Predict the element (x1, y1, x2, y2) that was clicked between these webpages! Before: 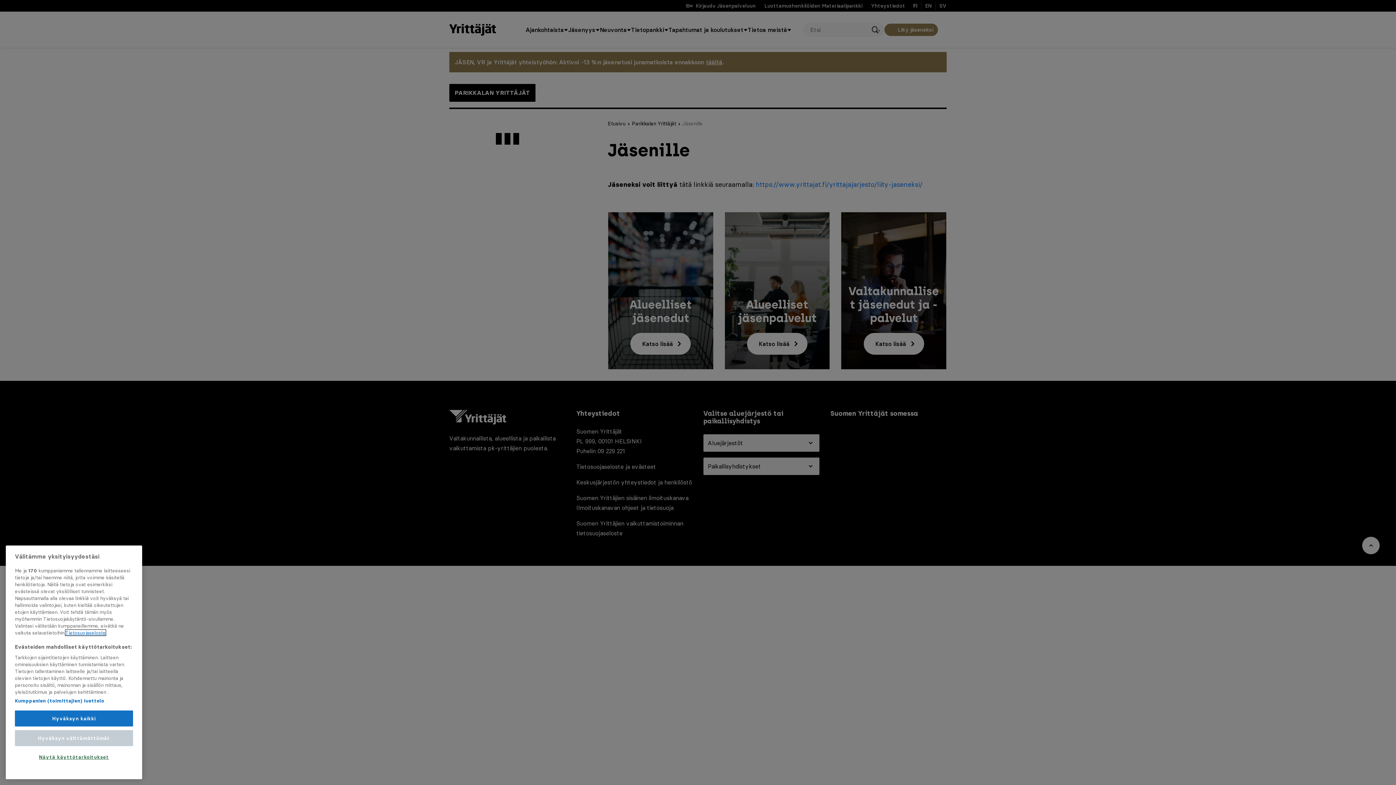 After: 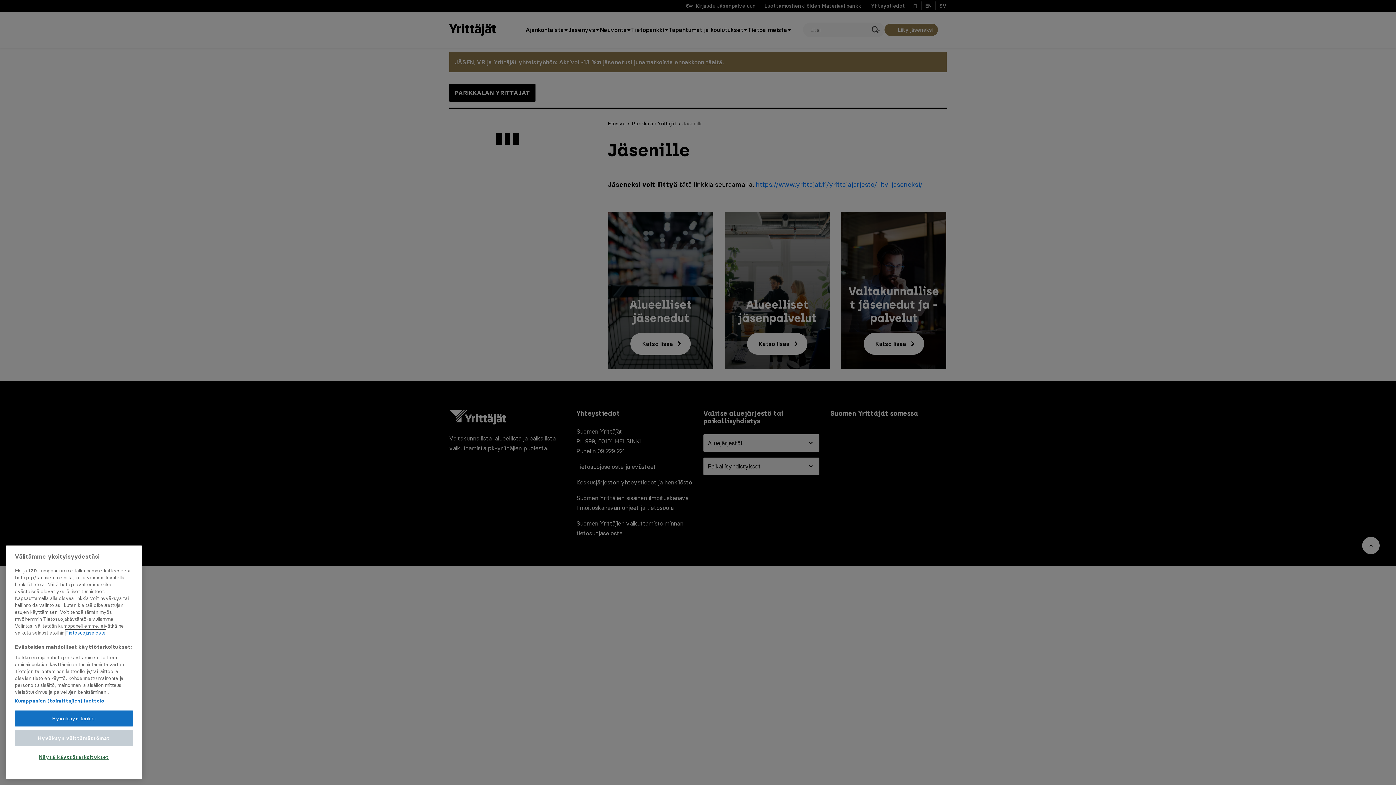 Action: bbox: (65, 632, 105, 638) label: Lisätietoja yksityisyydestäsi, avautuu uuteen välilehteen